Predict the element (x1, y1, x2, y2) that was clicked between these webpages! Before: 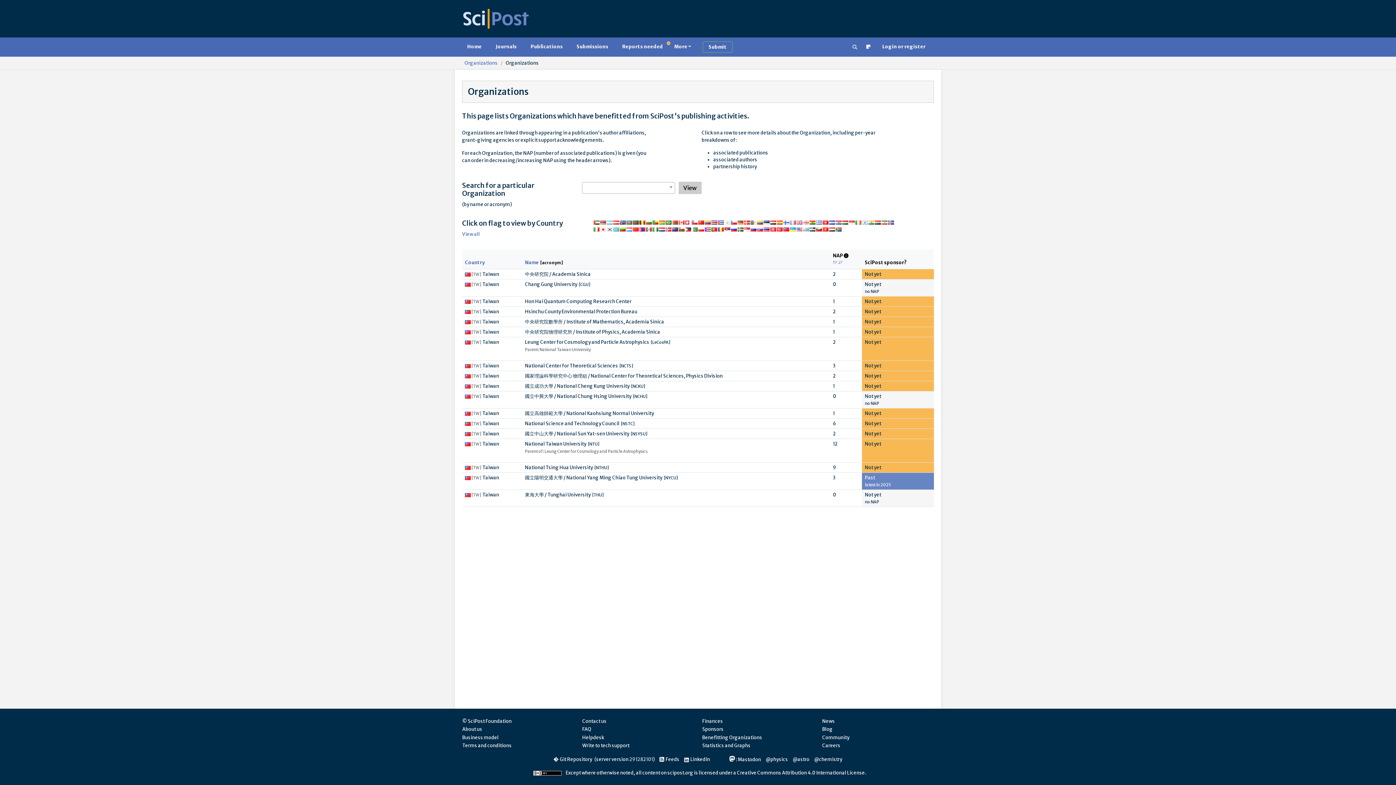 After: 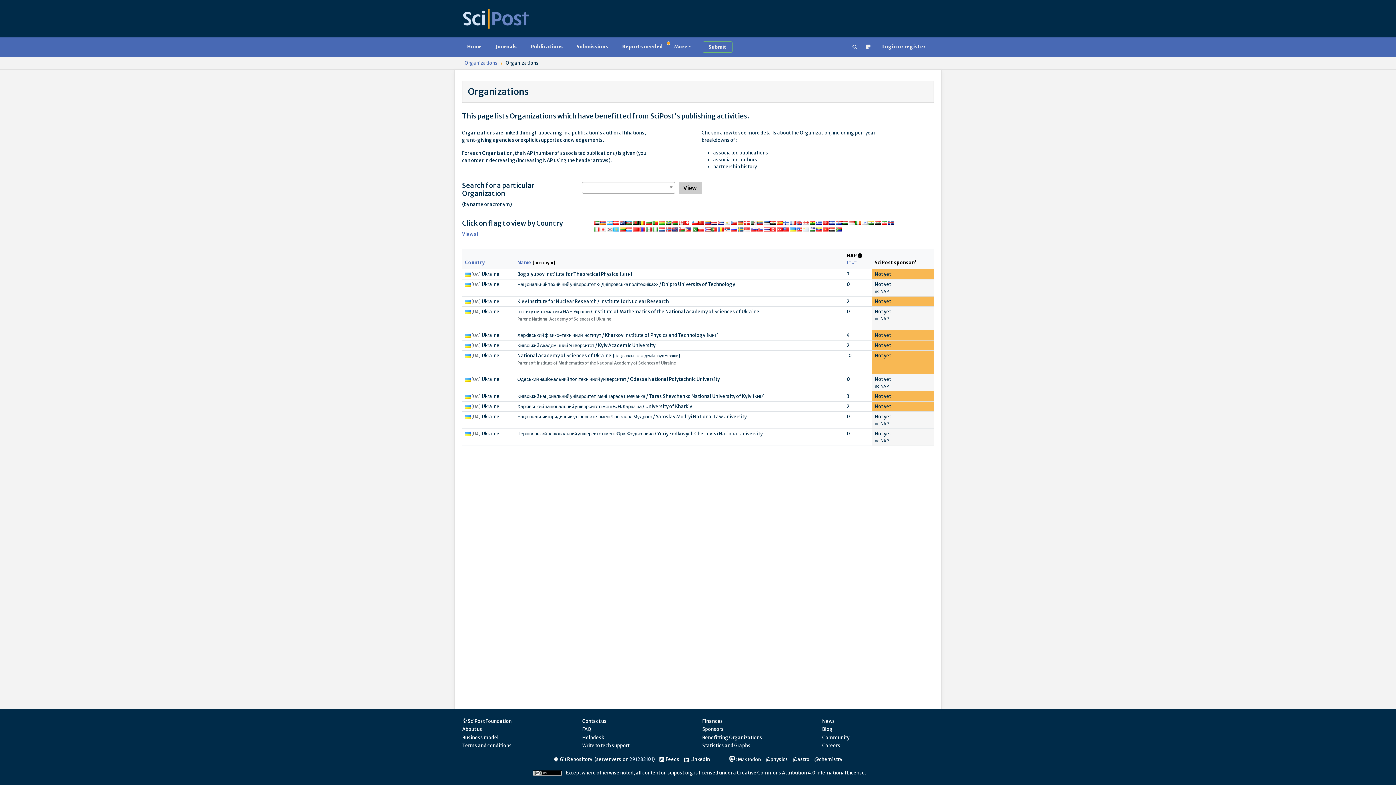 Action: bbox: (790, 227, 795, 232)